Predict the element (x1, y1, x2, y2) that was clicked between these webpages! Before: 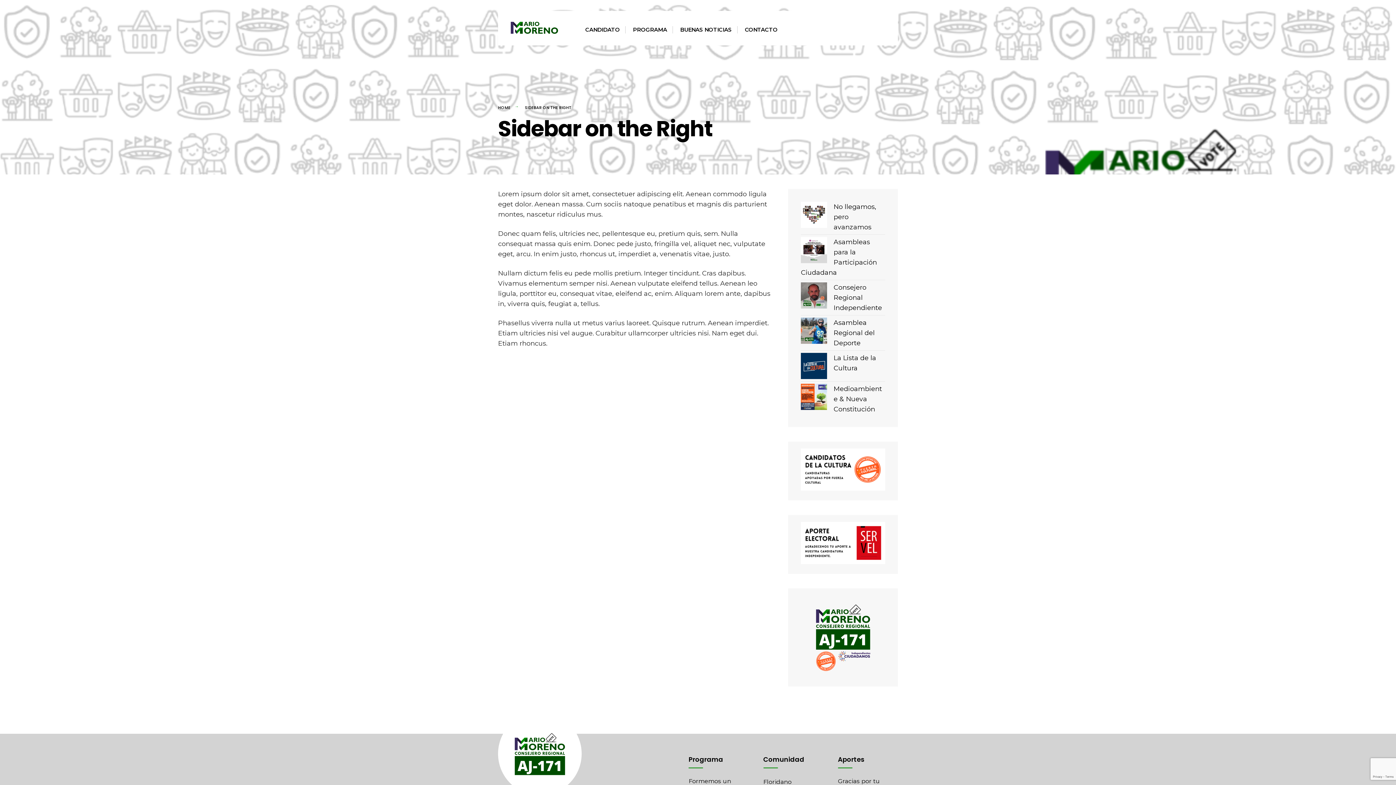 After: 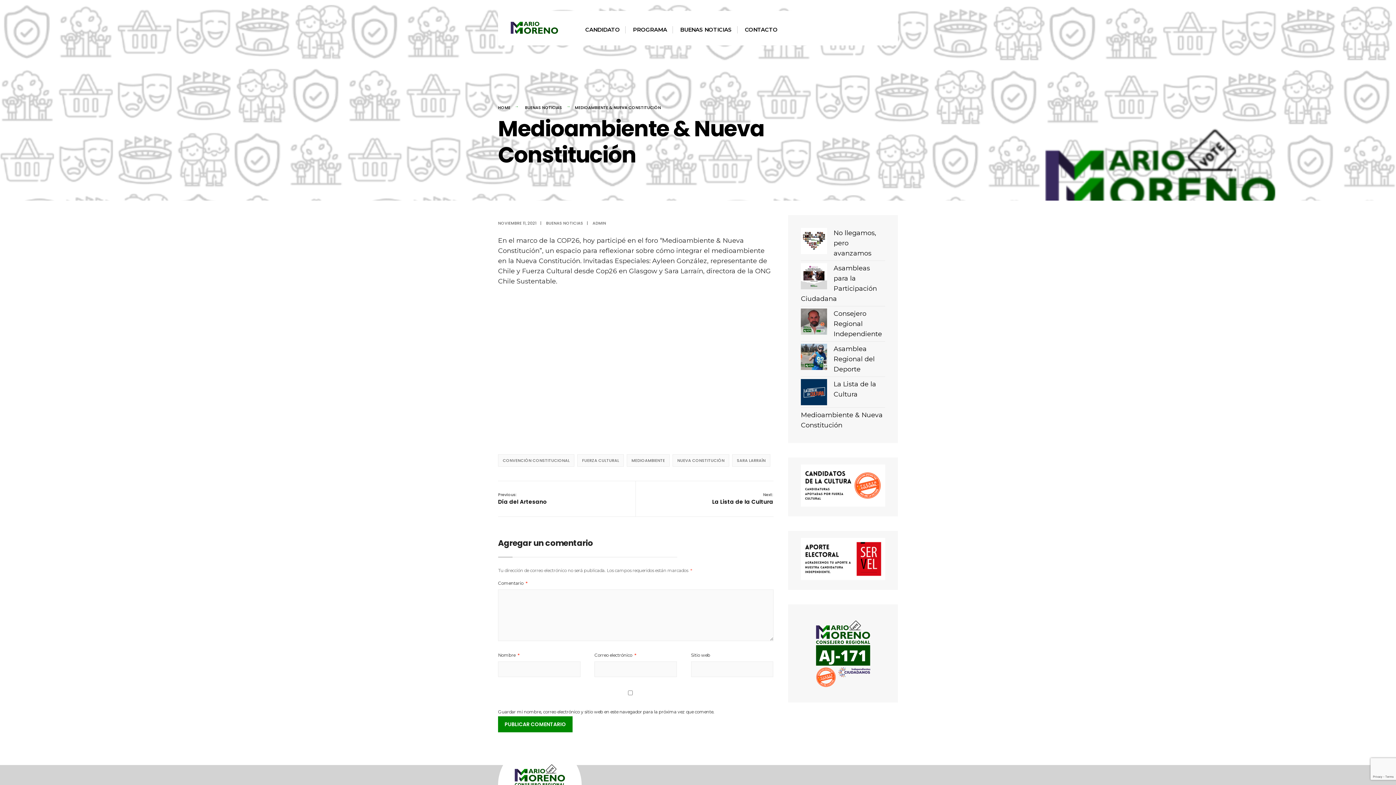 Action: label: Medioambiente & Nueva Constitución bbox: (833, 385, 882, 413)